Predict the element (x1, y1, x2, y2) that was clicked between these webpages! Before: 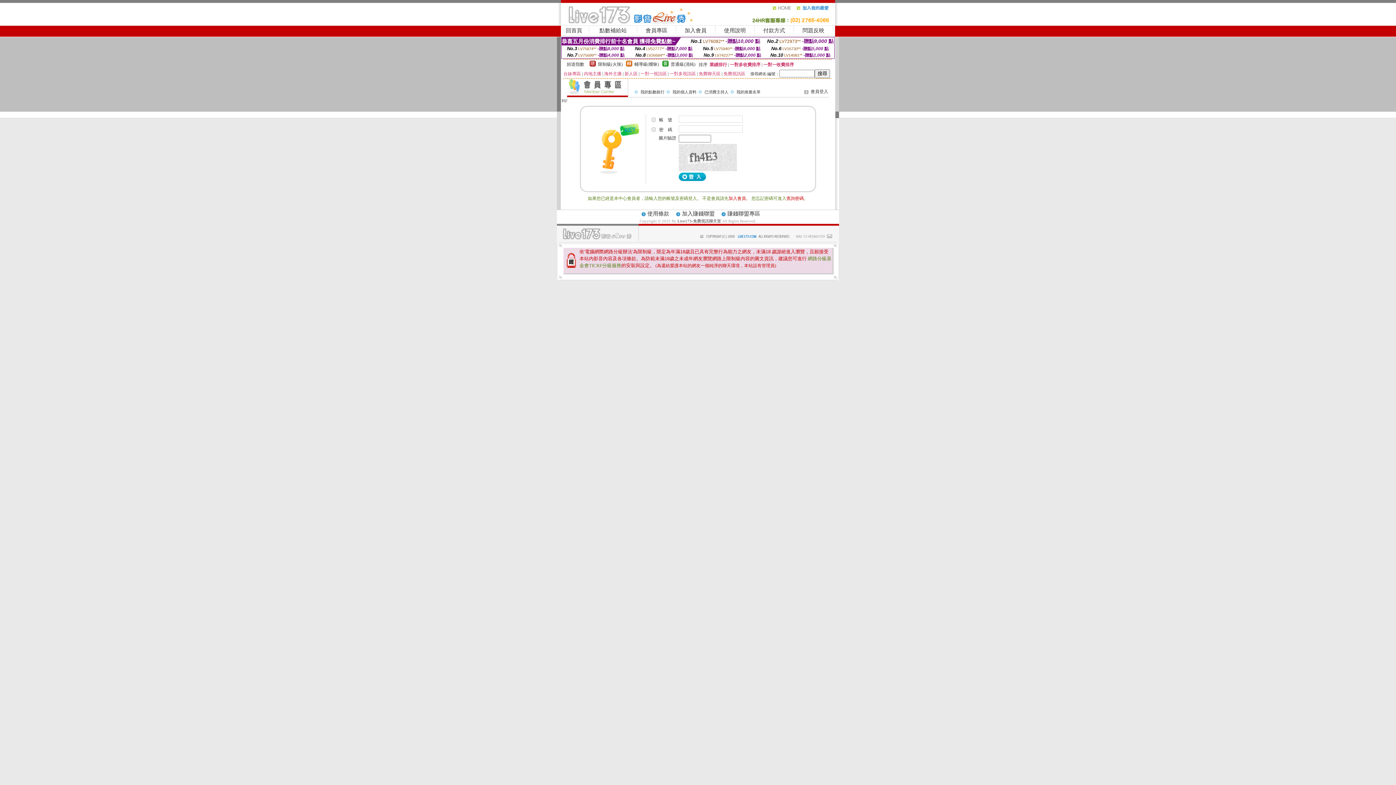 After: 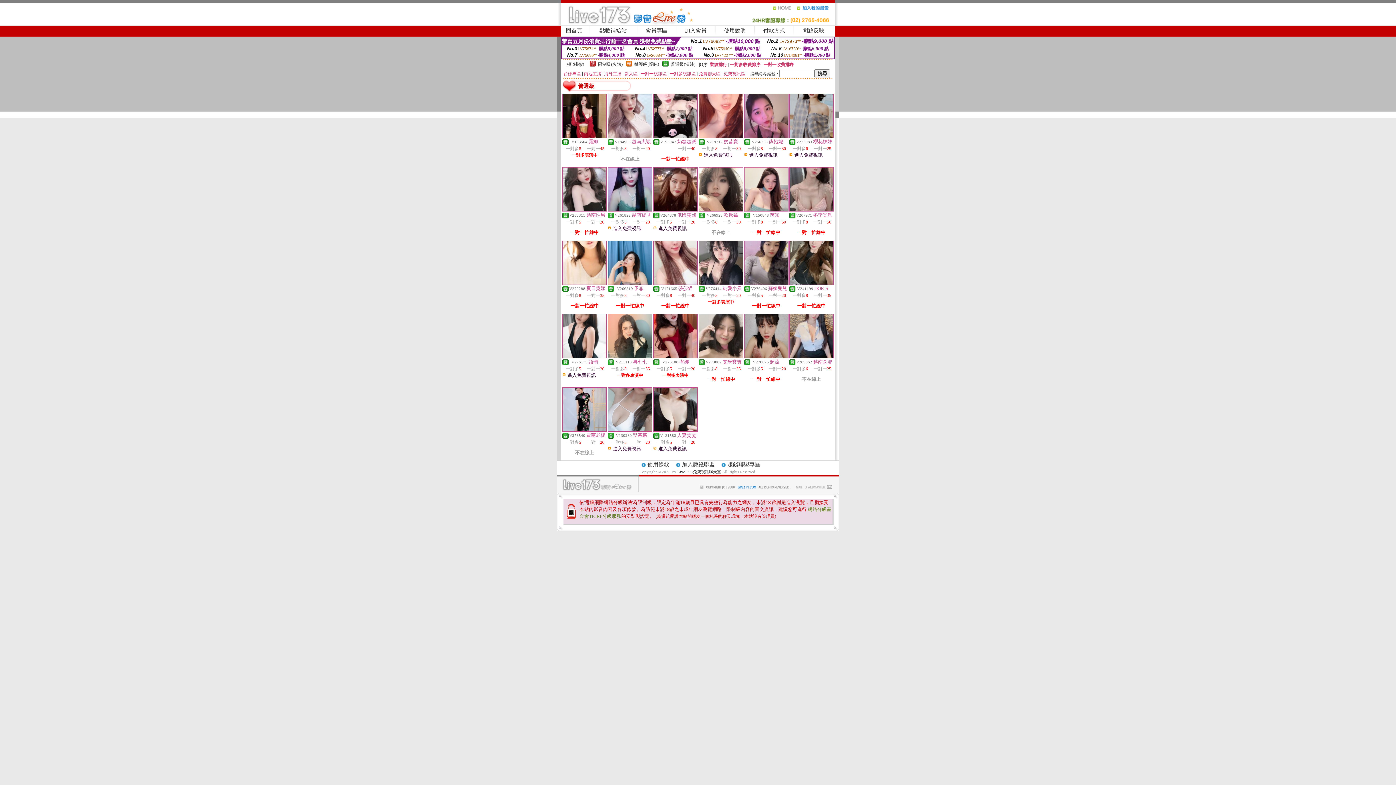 Action: bbox: (670, 61, 695, 66) label: 普通級(清純)